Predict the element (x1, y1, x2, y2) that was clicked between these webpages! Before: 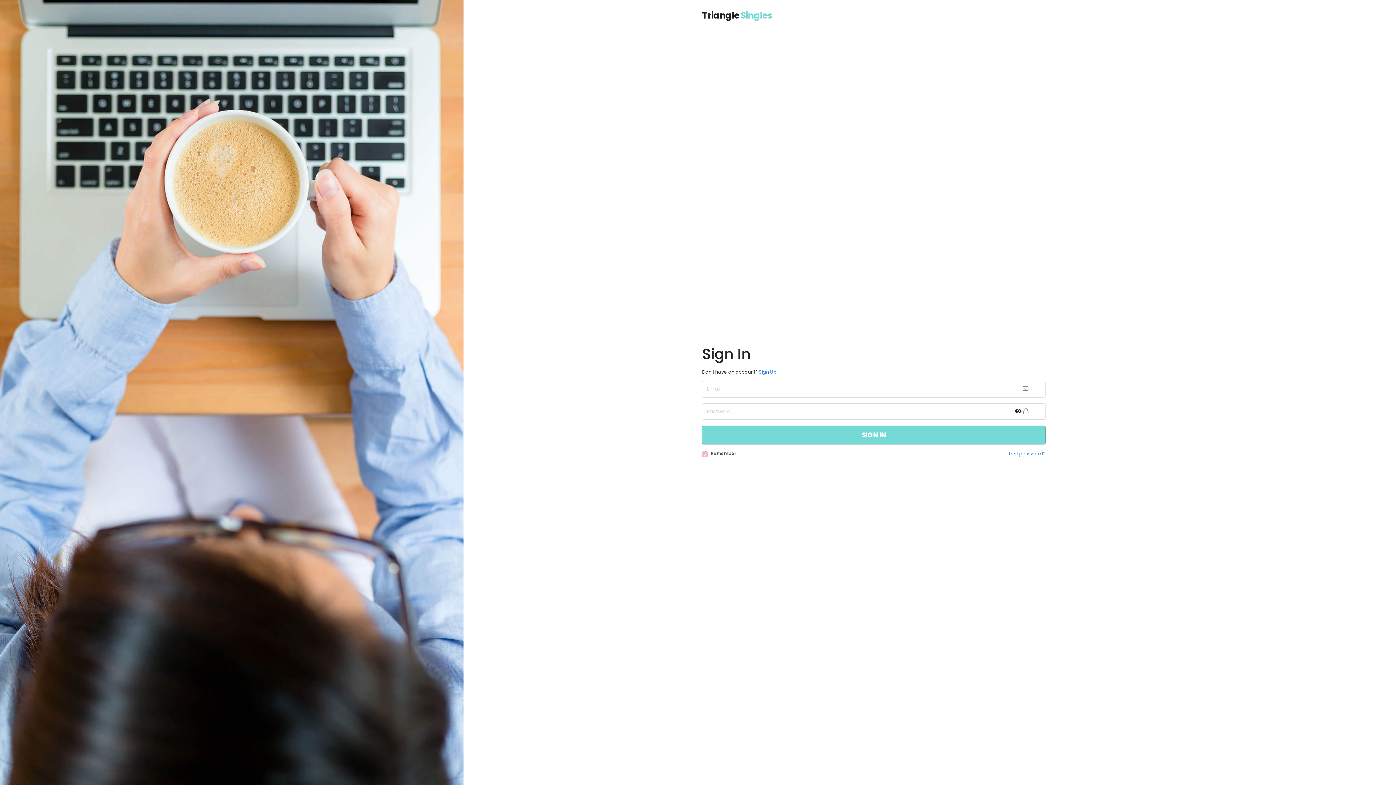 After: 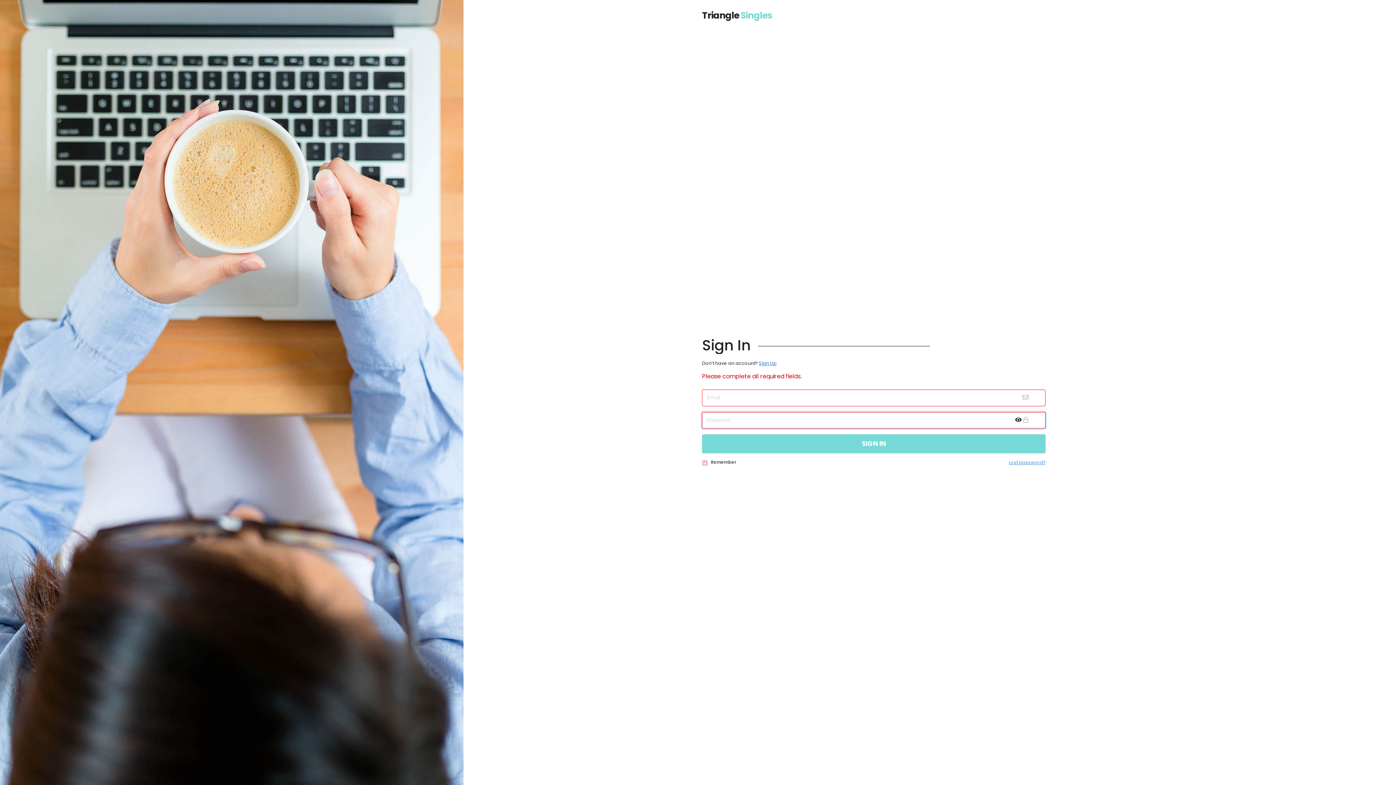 Action: label: SIGN IN bbox: (702, 425, 1045, 444)